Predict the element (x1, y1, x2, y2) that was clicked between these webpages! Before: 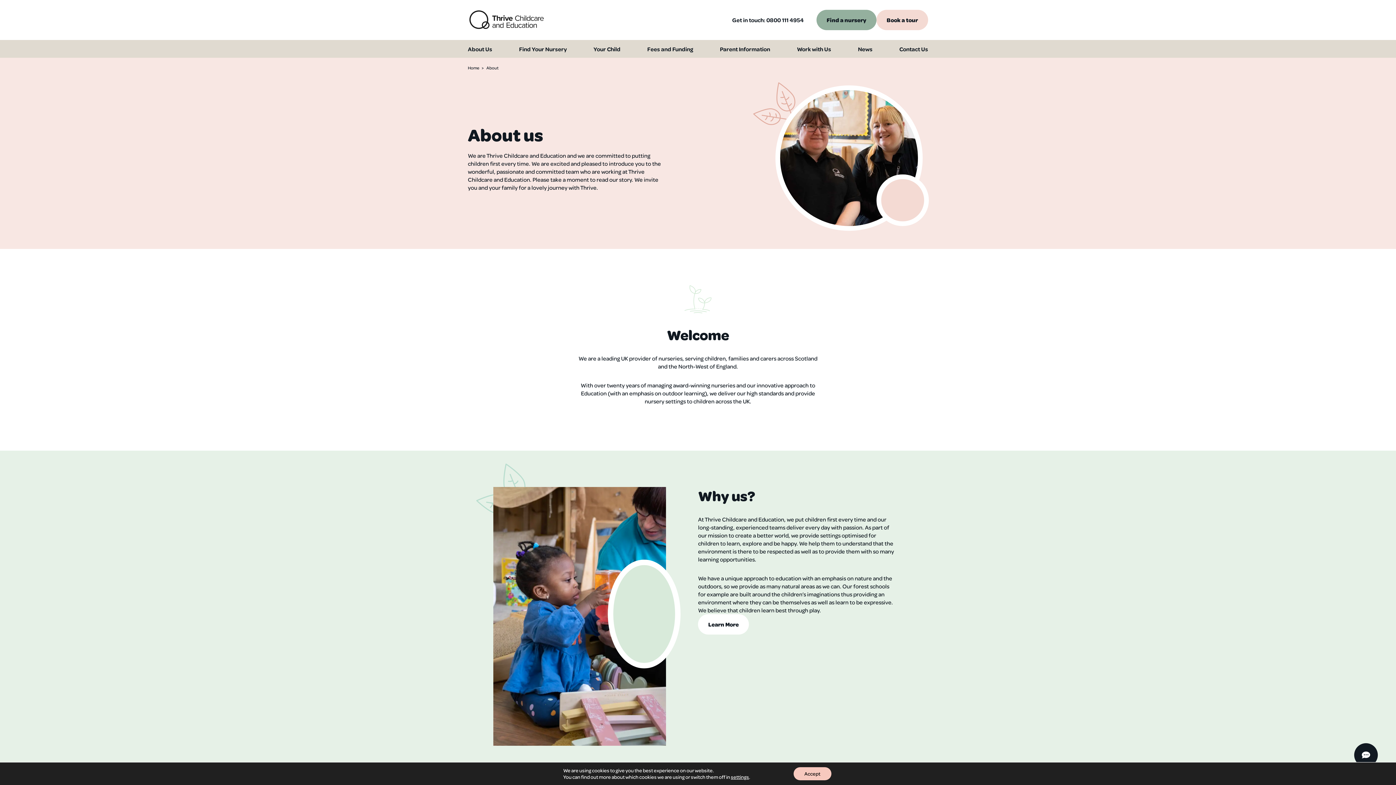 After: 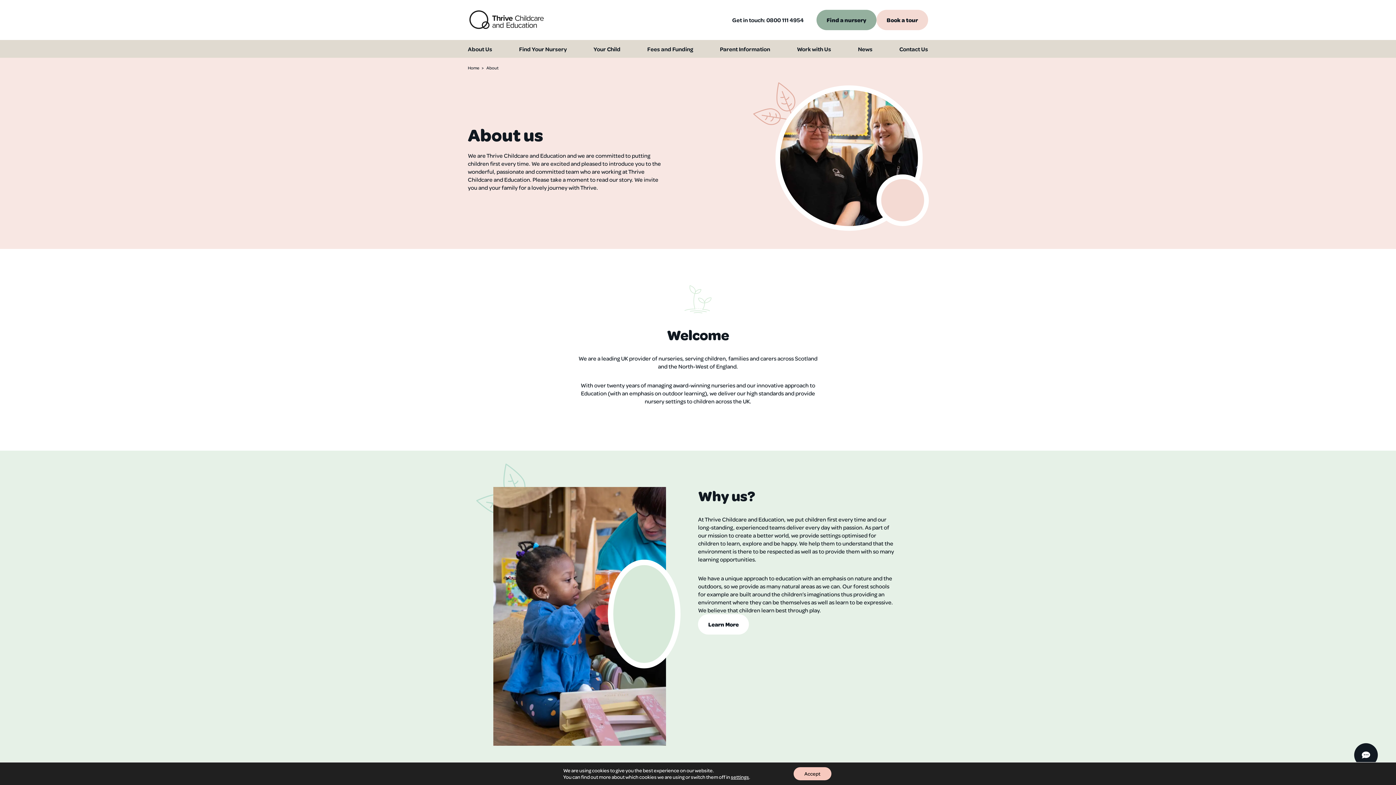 Action: bbox: (797, 40, 831, 57) label: Work with Us